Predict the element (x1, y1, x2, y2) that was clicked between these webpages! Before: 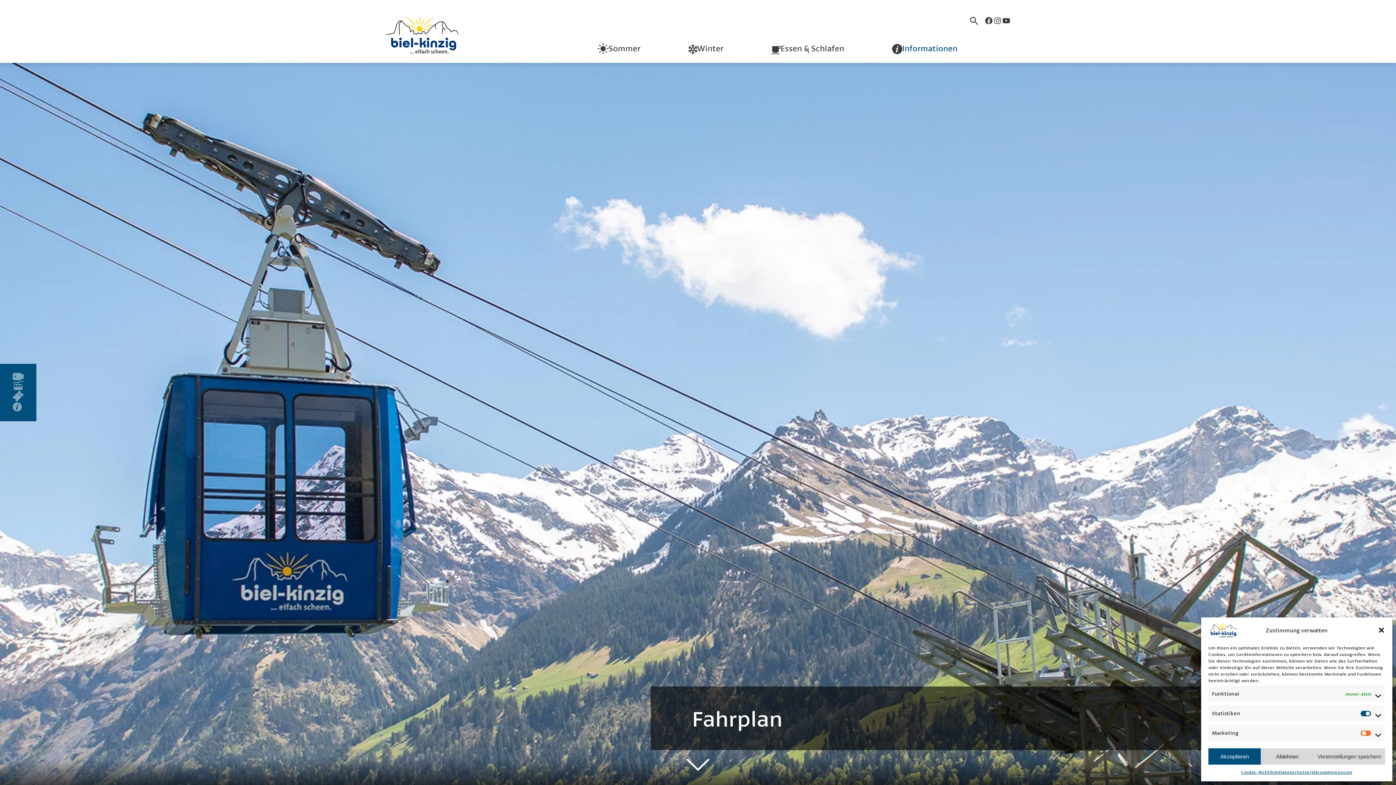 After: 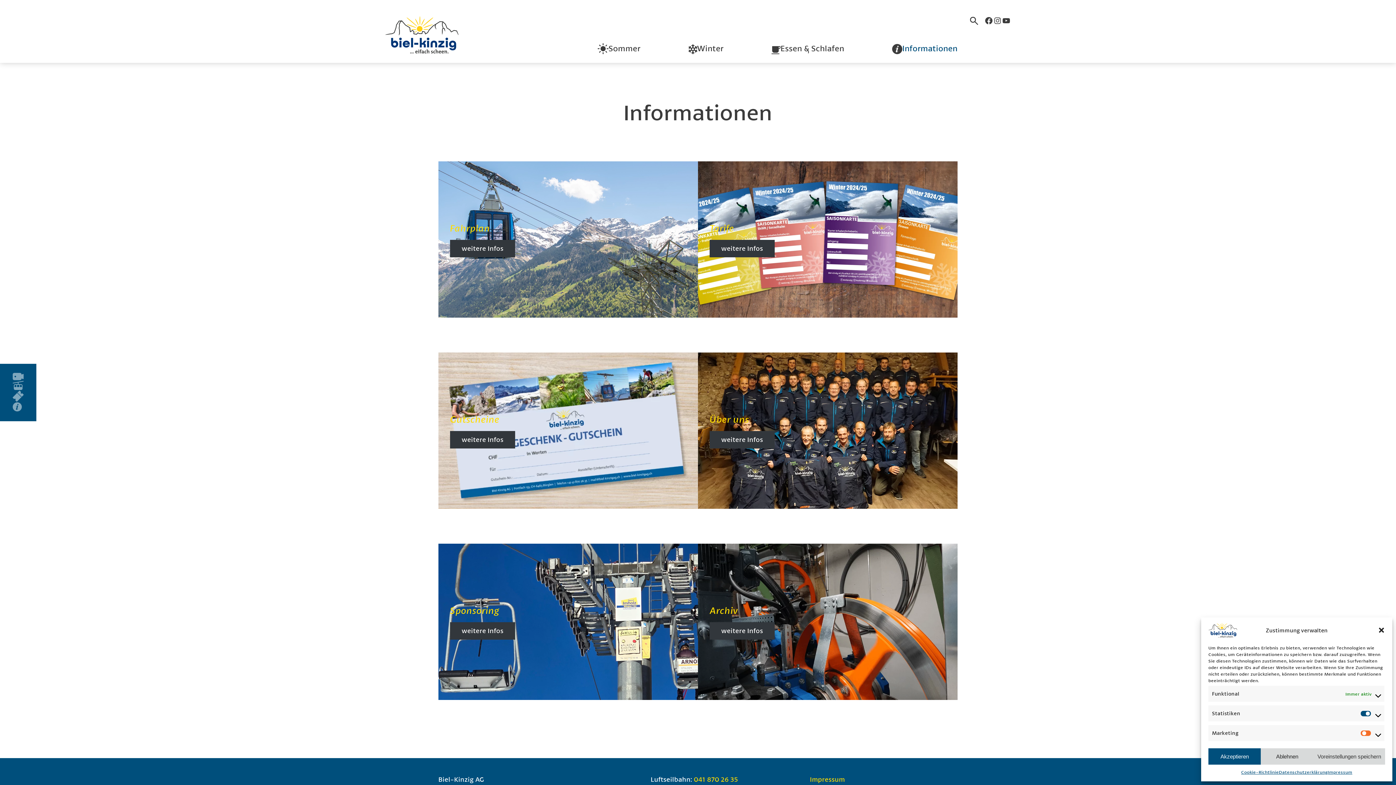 Action: label: Informationen bbox: (902, 44, 957, 52)